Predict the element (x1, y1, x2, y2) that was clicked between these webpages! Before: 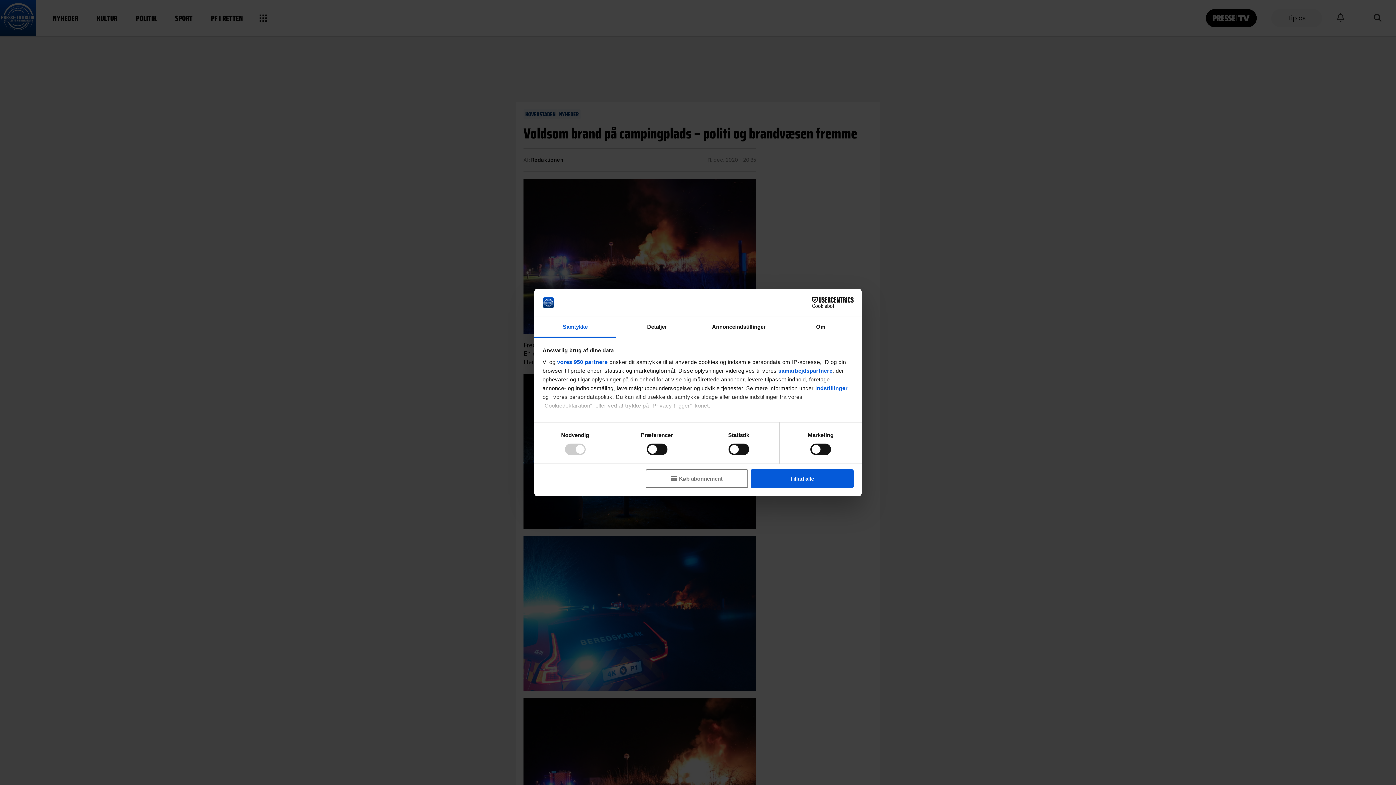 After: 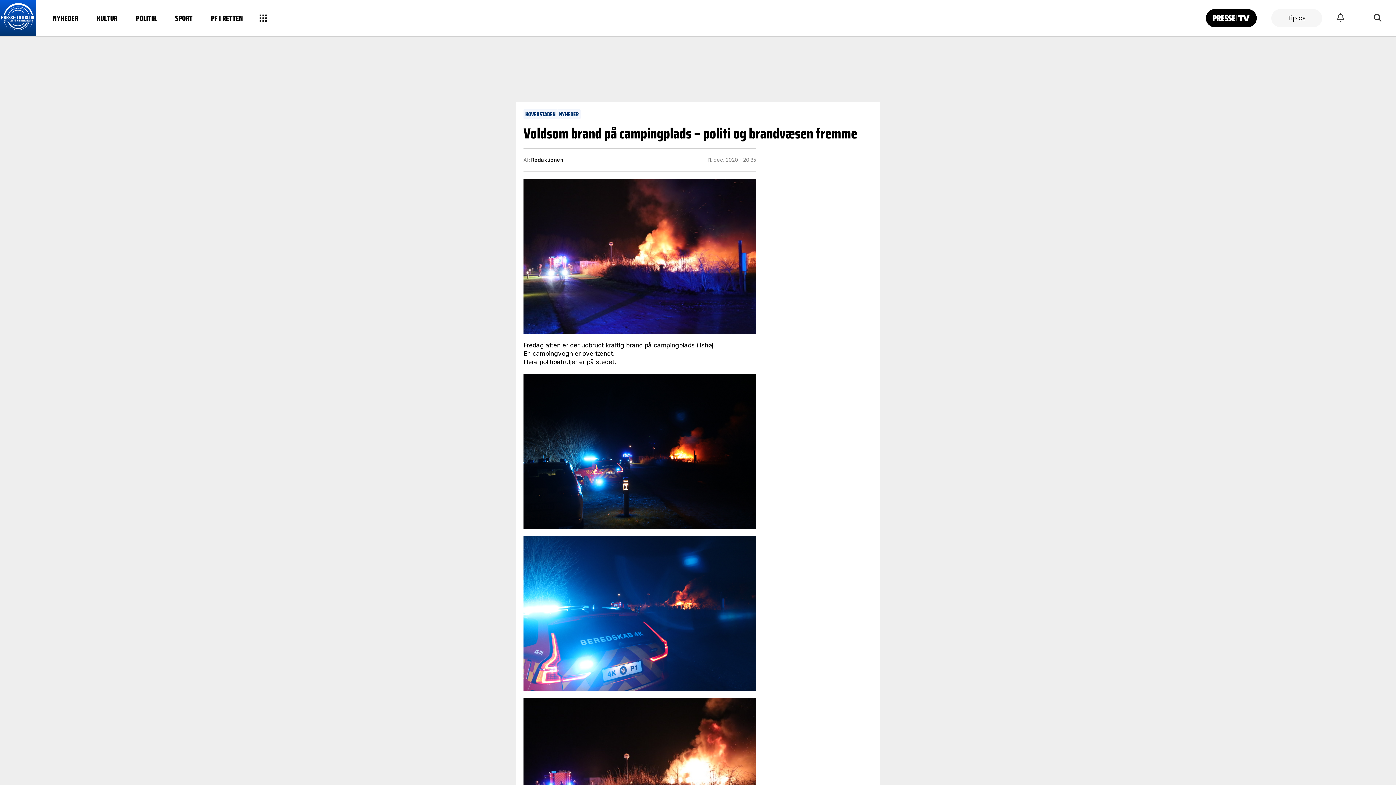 Action: bbox: (751, 469, 853, 488) label: Tillad alle